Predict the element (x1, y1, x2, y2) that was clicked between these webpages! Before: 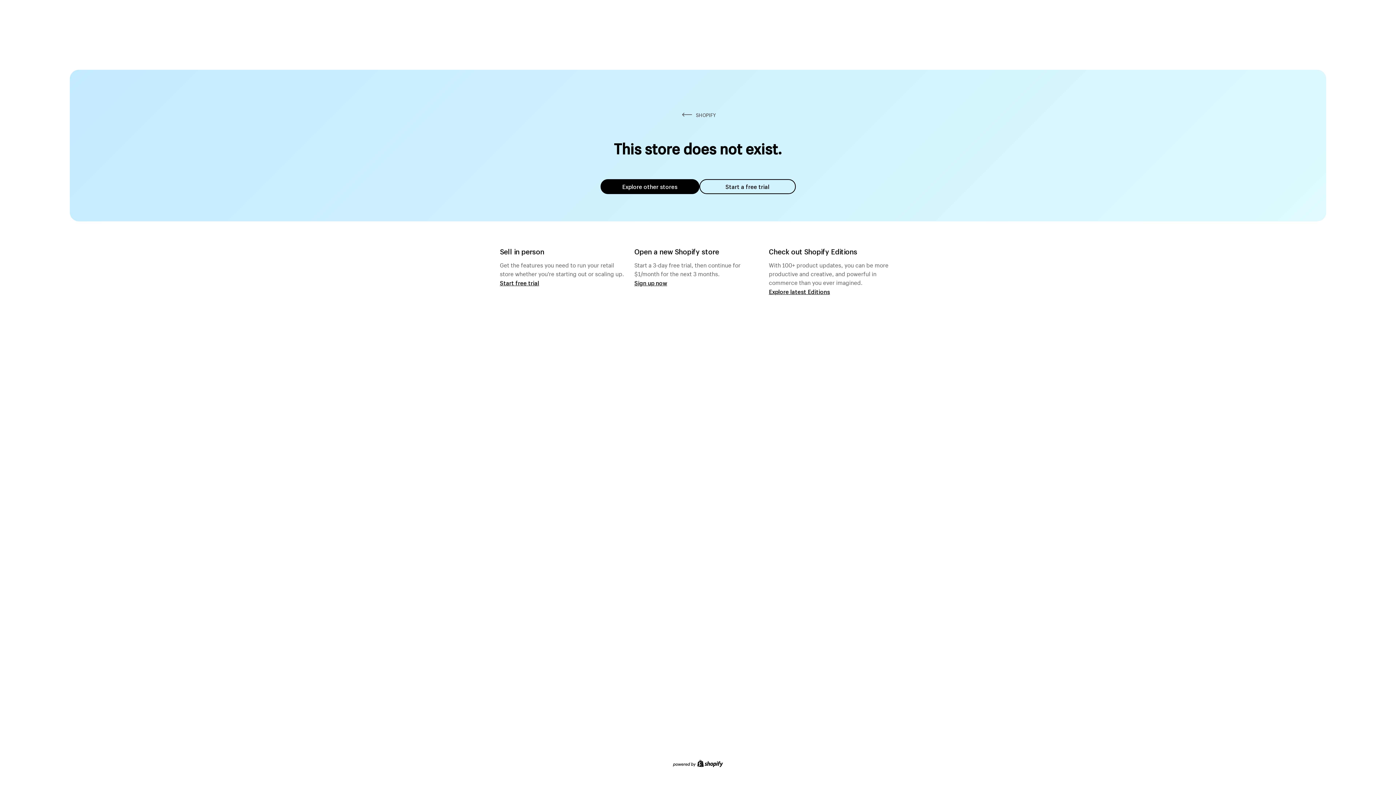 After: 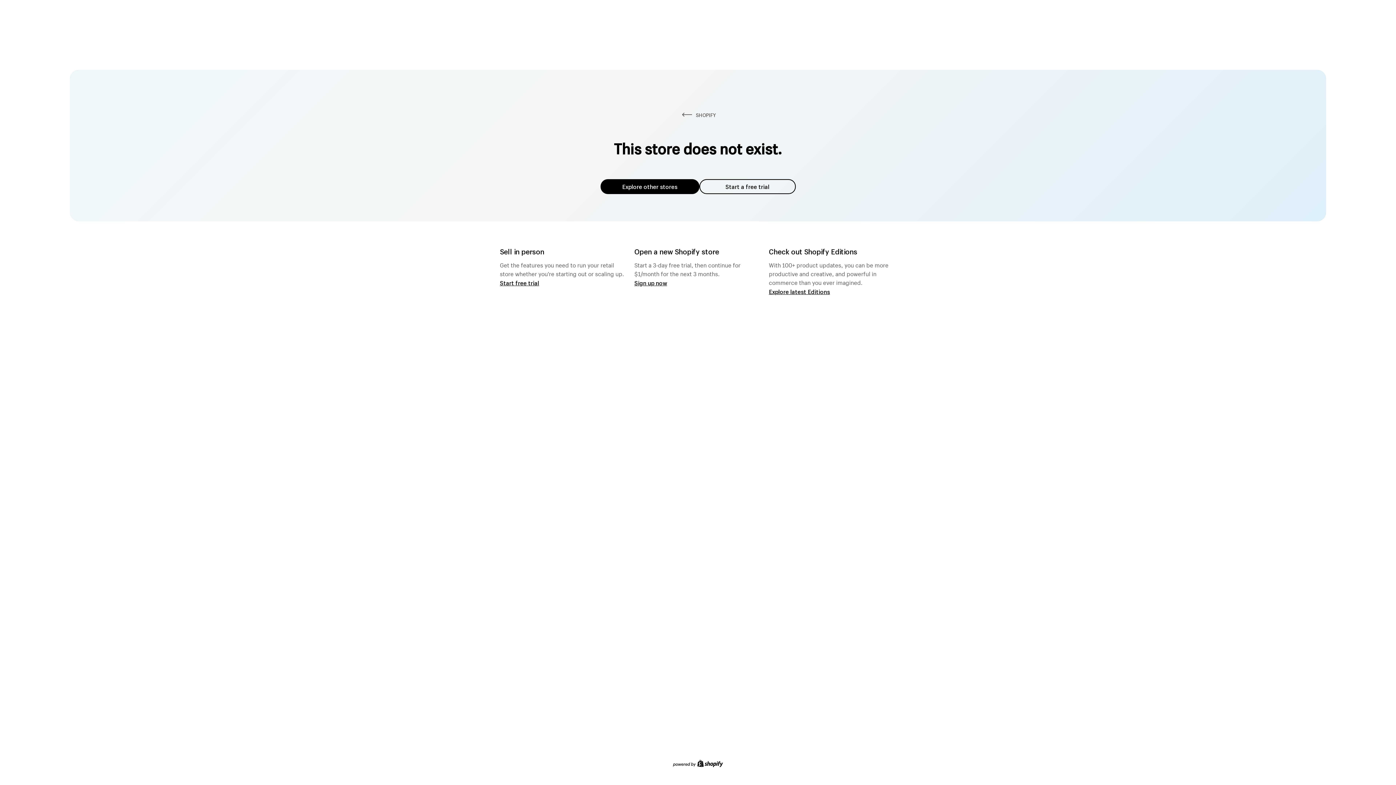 Action: bbox: (699, 179, 795, 194) label: Start a free trial